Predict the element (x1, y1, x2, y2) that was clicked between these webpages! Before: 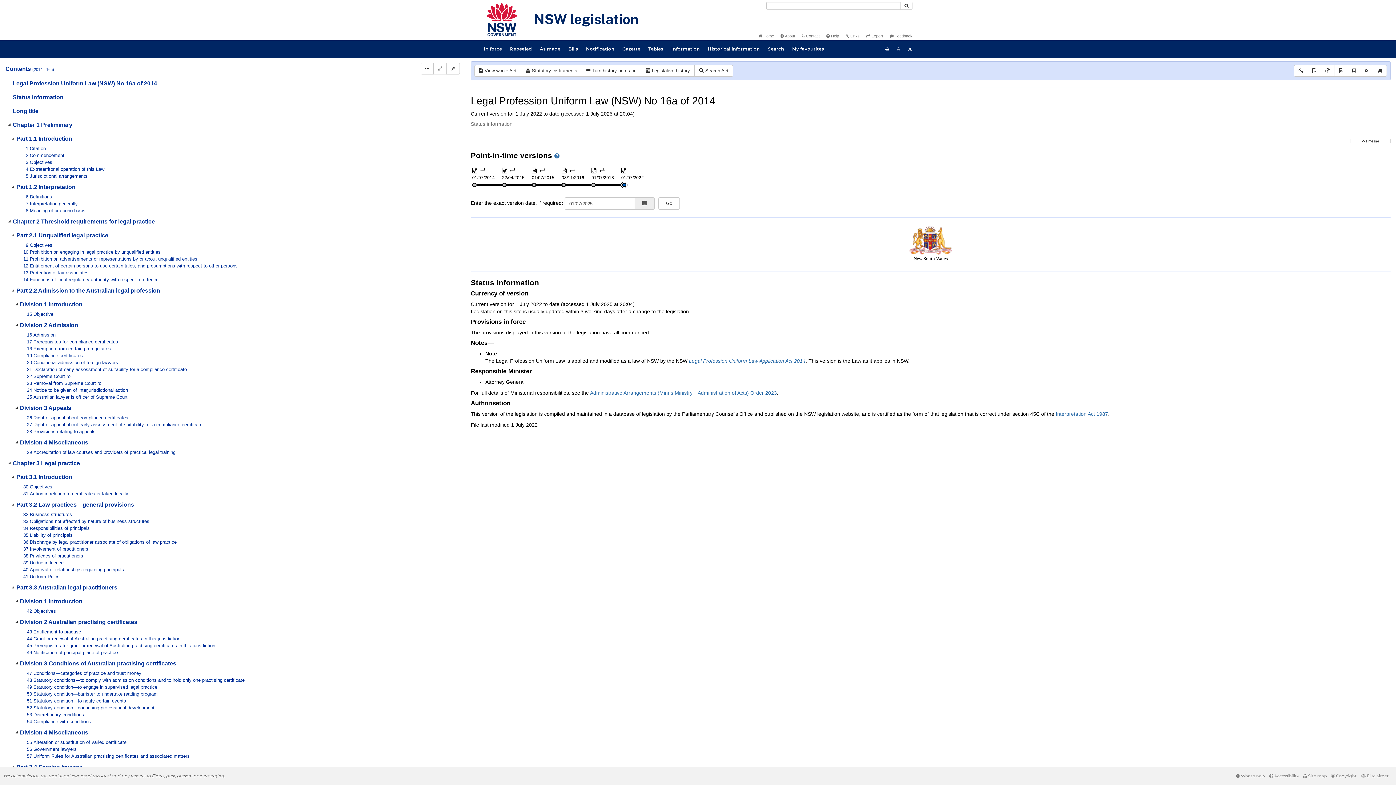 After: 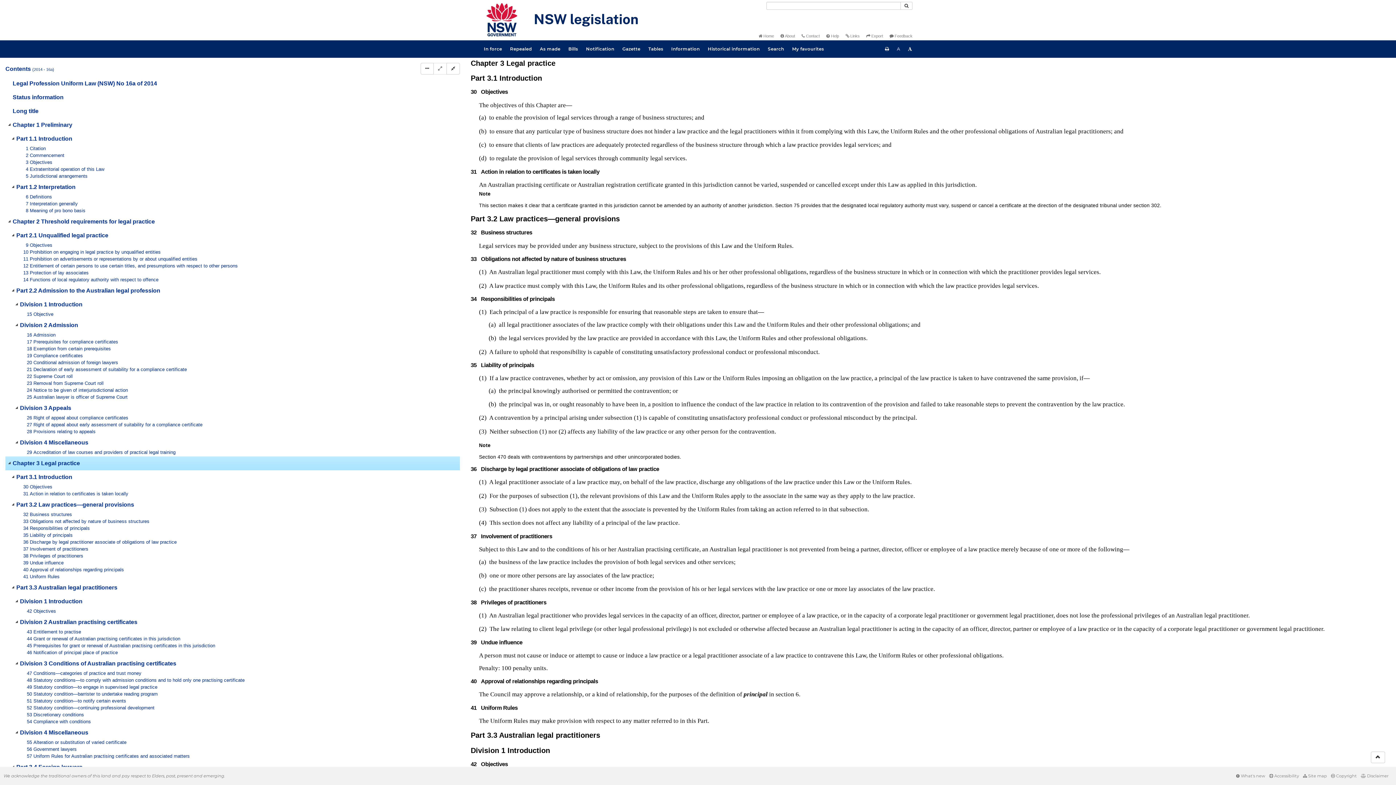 Action: bbox: (12, 456, 94, 470) label: Chapter 3 Legal practice